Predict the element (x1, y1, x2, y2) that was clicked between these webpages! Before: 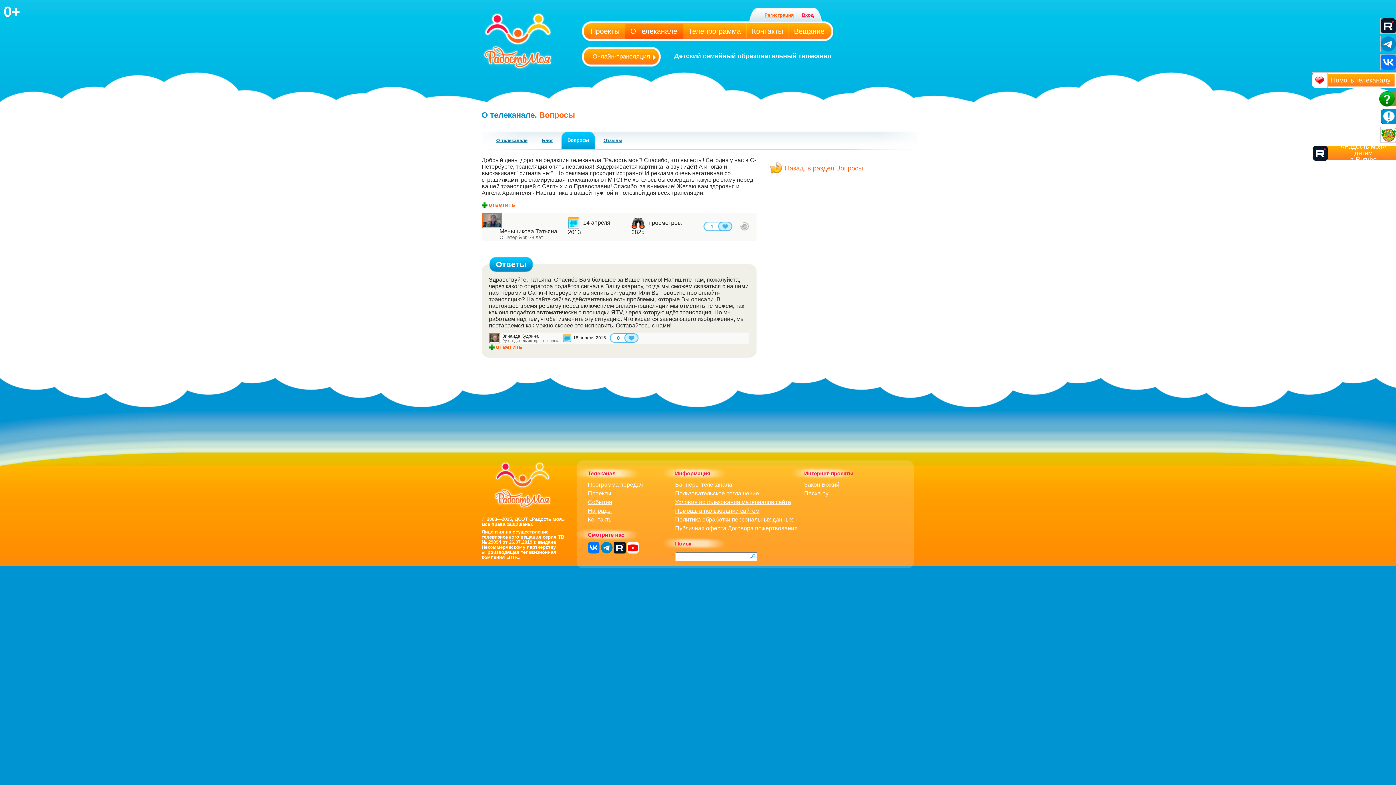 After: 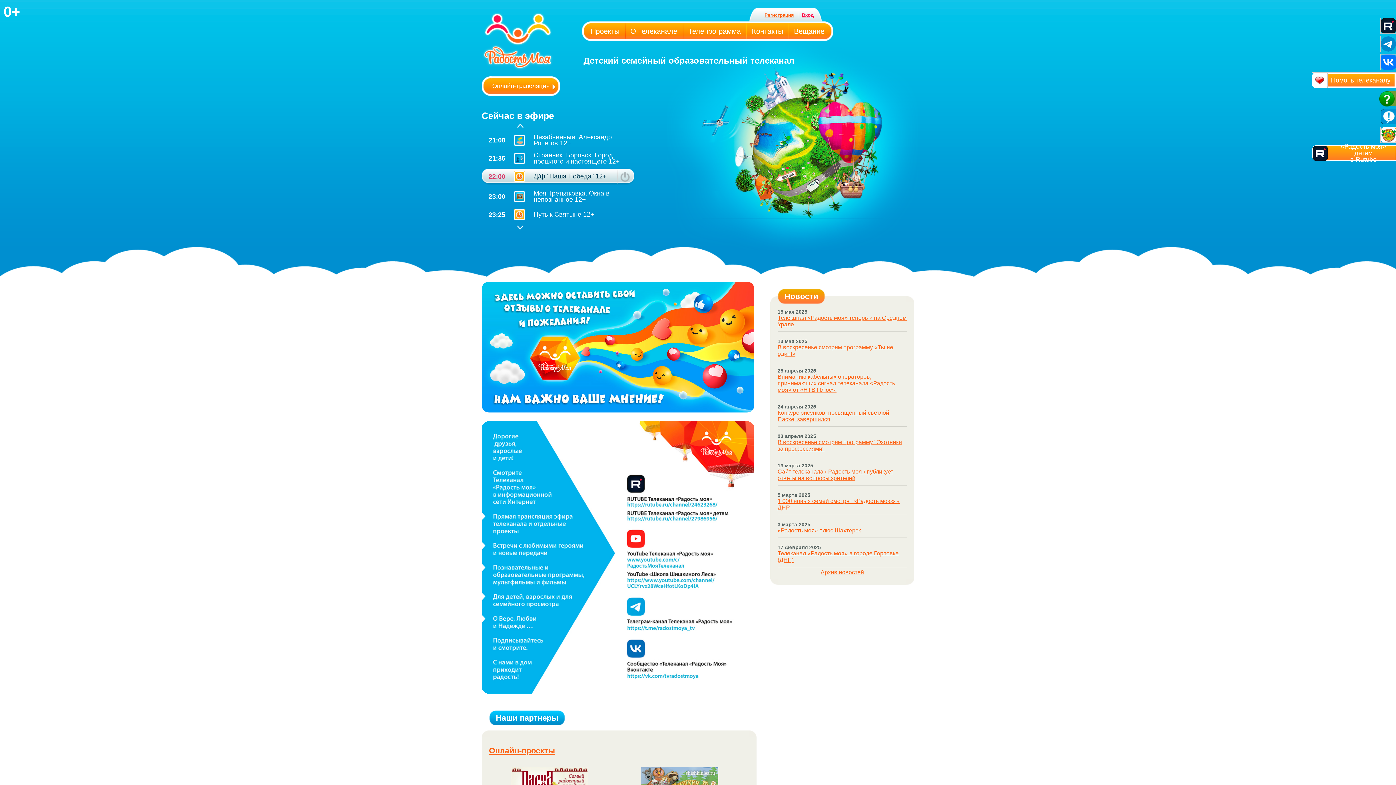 Action: bbox: (481, 12, 554, 70)